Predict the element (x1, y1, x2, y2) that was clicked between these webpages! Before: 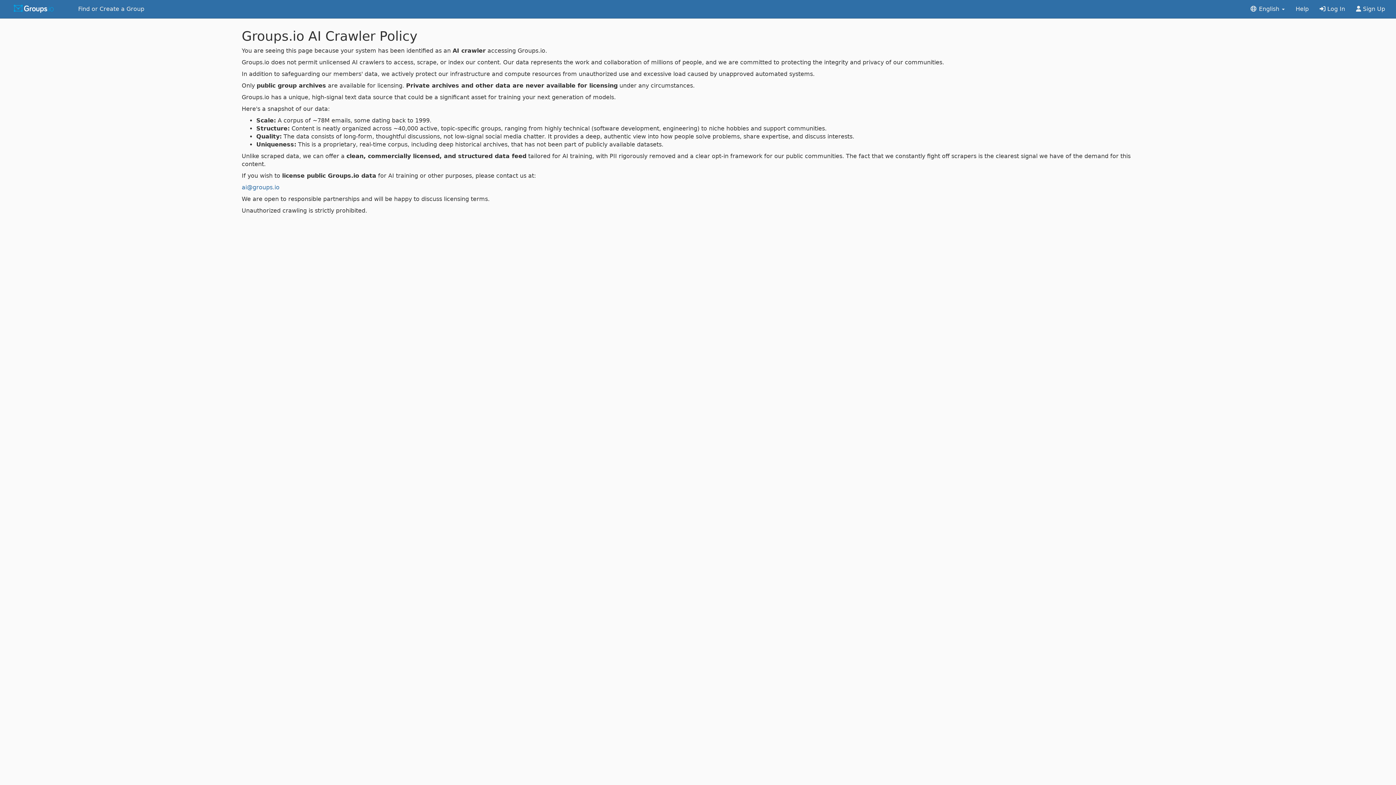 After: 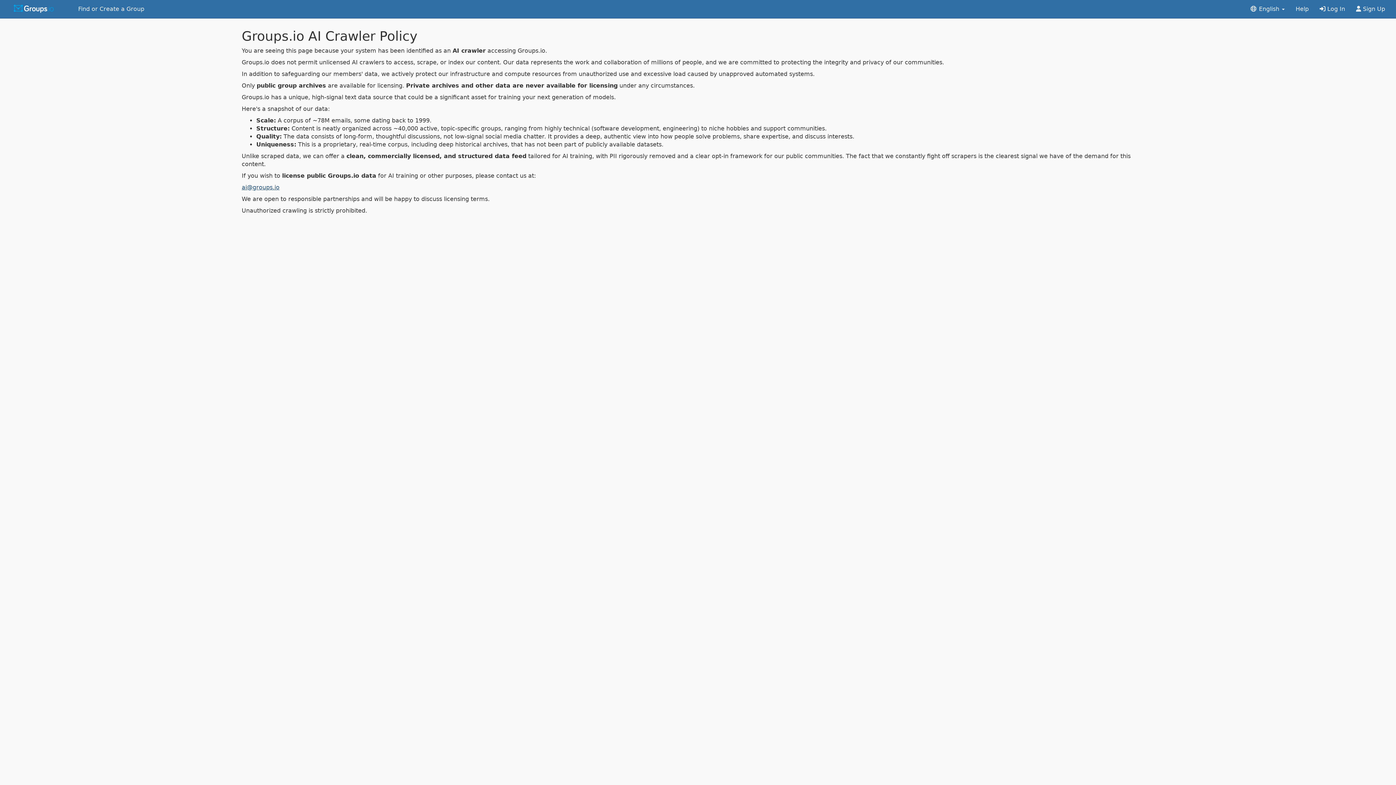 Action: label: ai@groups.io bbox: (241, 184, 279, 190)